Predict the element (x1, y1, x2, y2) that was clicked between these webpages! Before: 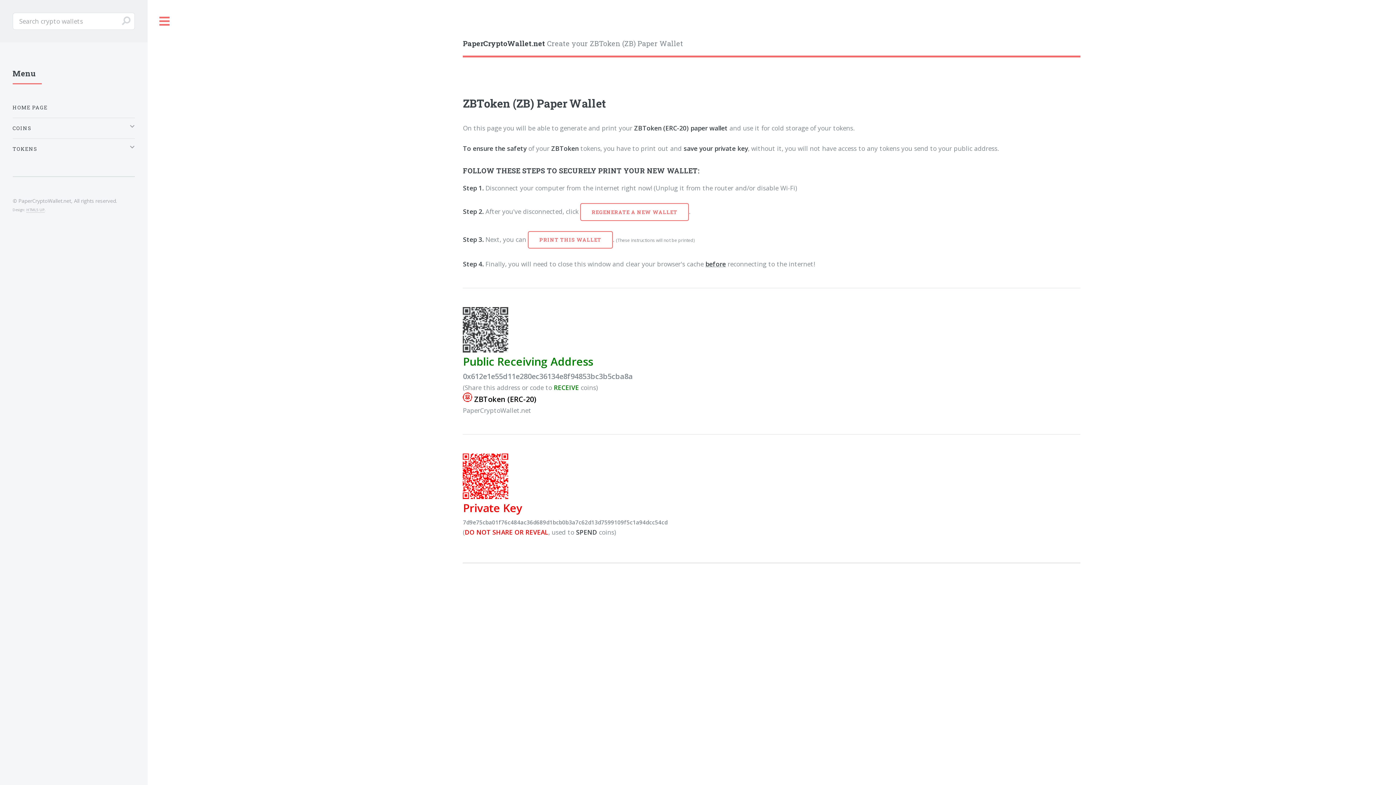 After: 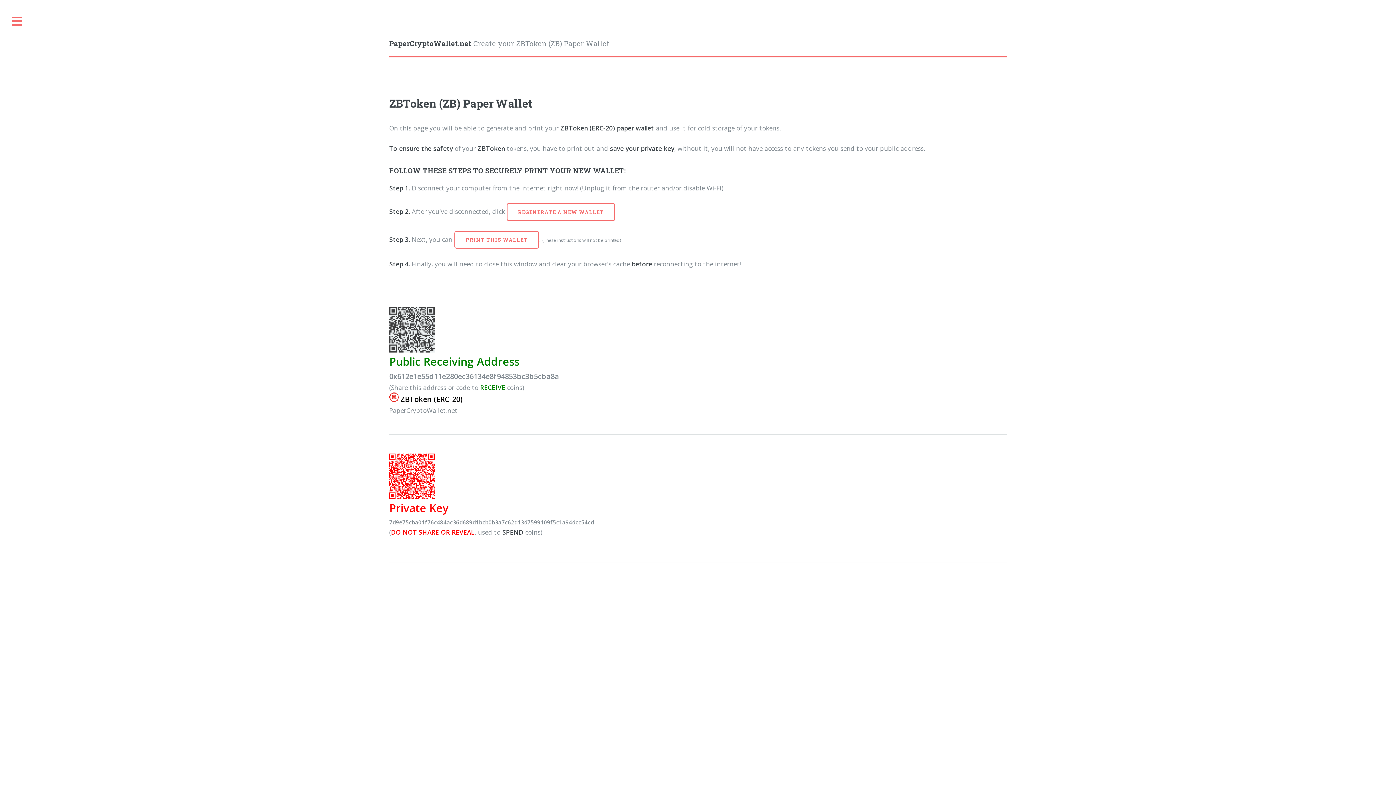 Action: label: Toggle bbox: (147, 0, 181, 42)